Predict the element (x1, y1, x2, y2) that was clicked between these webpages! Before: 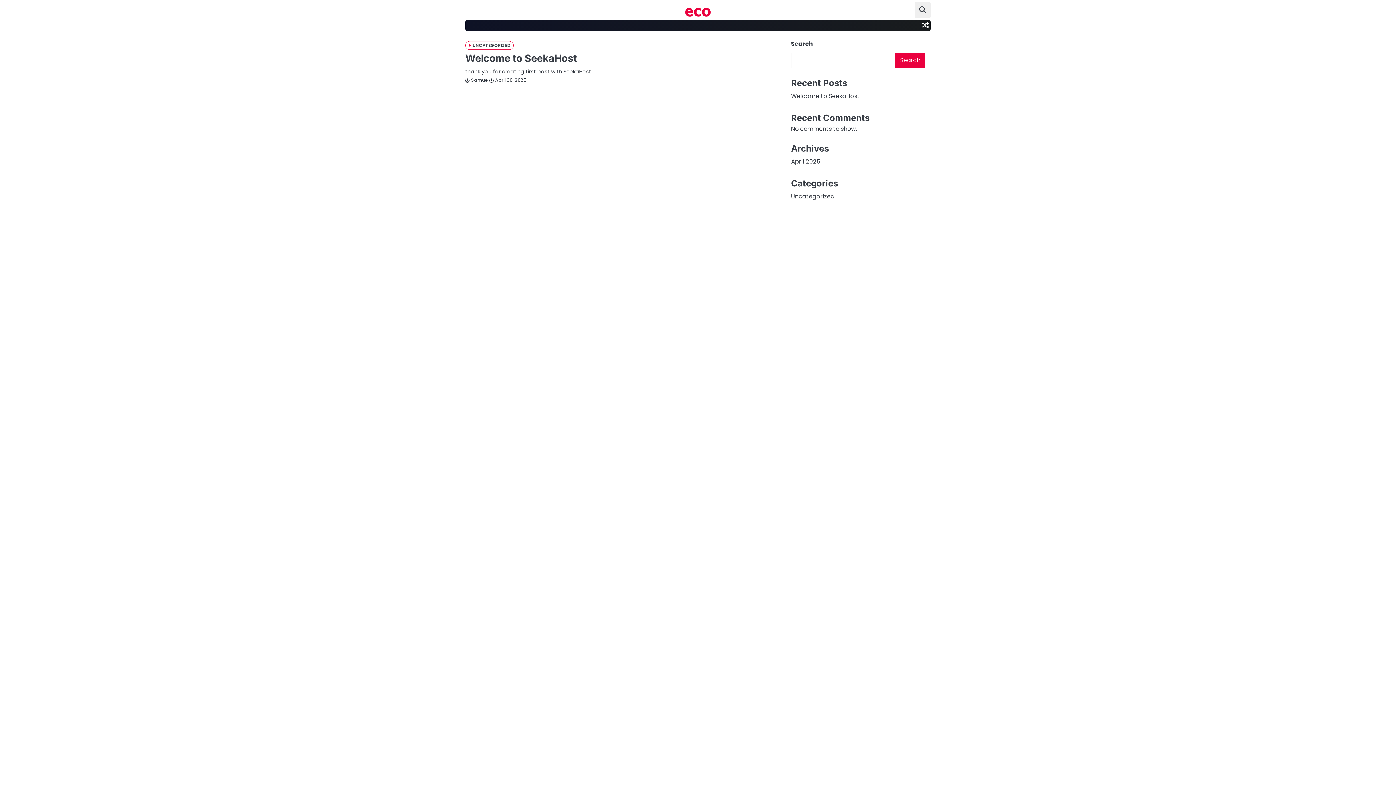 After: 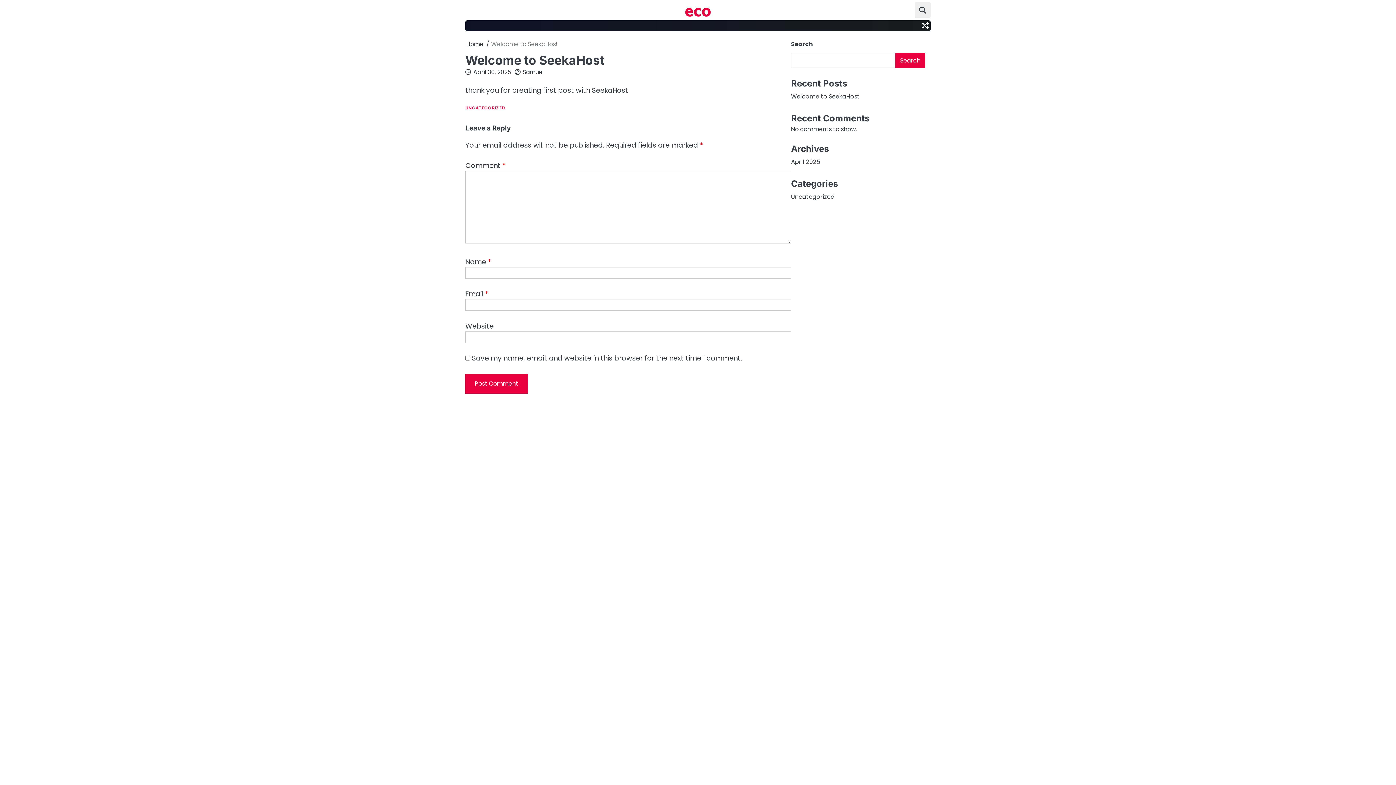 Action: label: Welcome to SeekaHost bbox: (791, 92, 860, 100)